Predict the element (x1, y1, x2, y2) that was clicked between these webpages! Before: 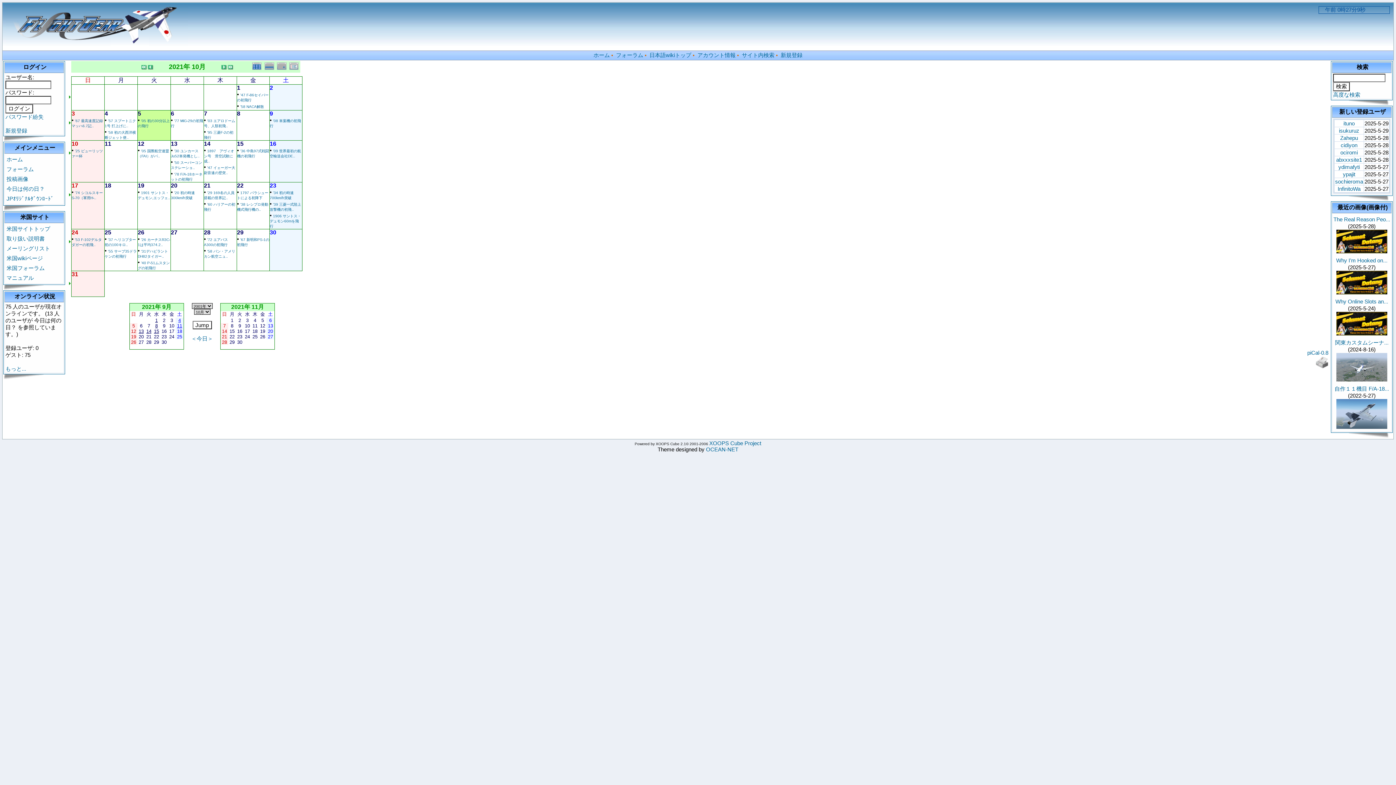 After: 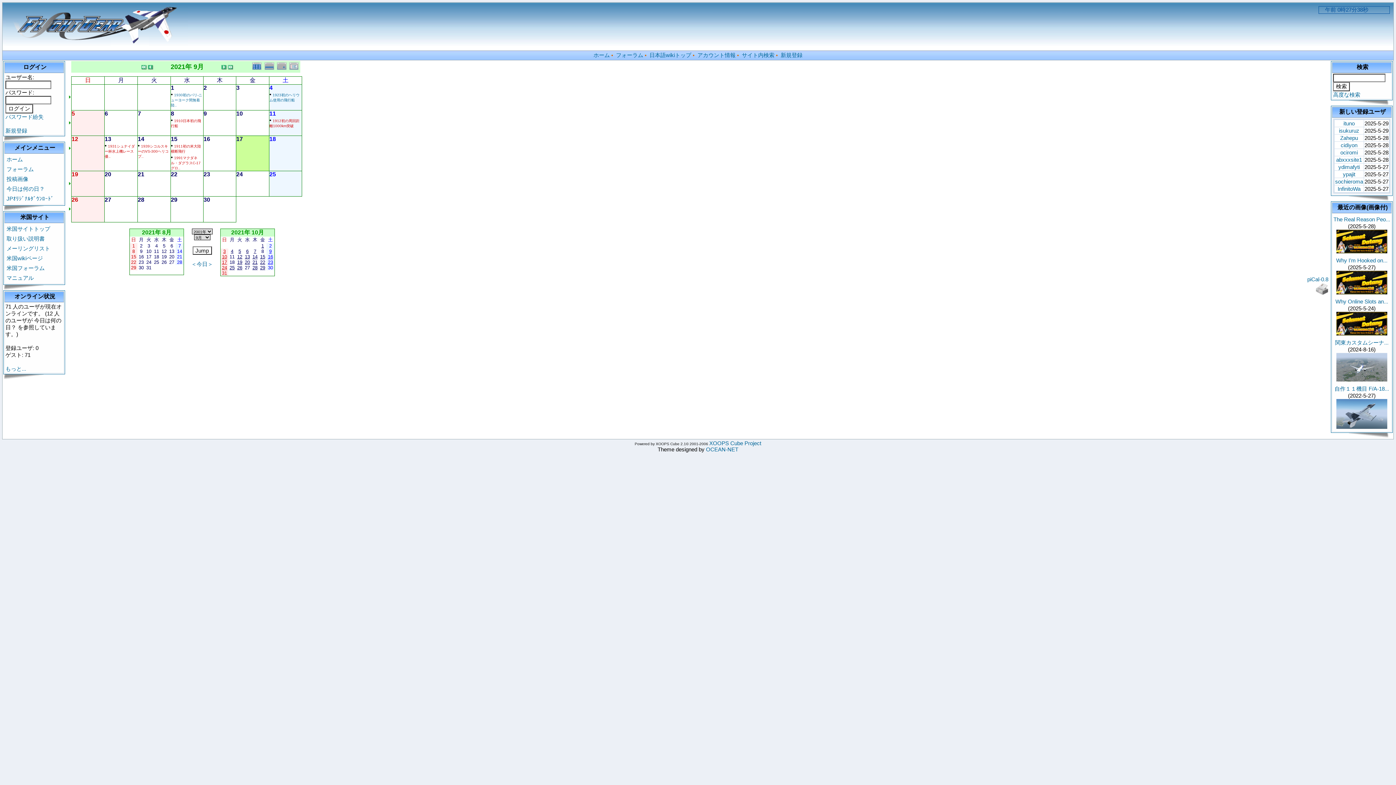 Action: label: 17 bbox: (169, 328, 174, 334)